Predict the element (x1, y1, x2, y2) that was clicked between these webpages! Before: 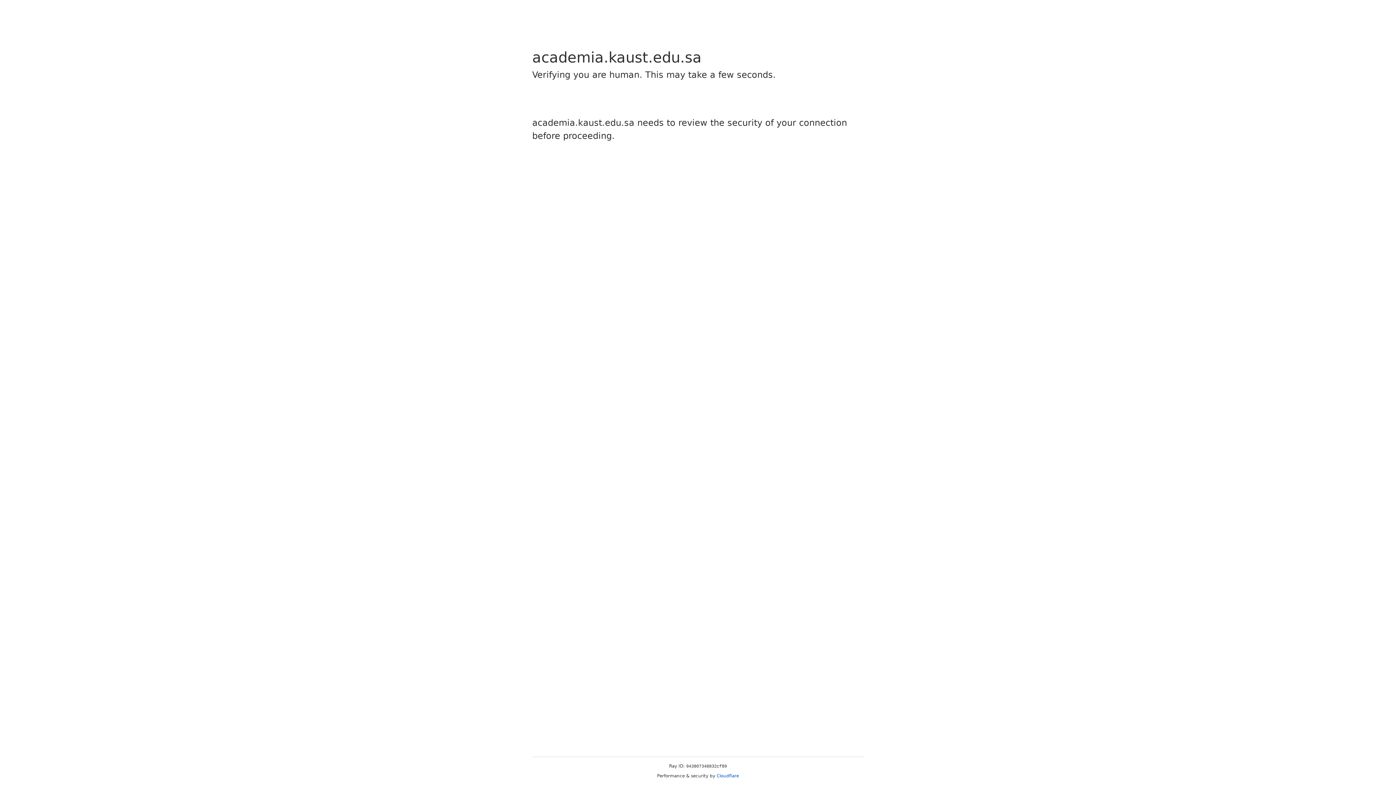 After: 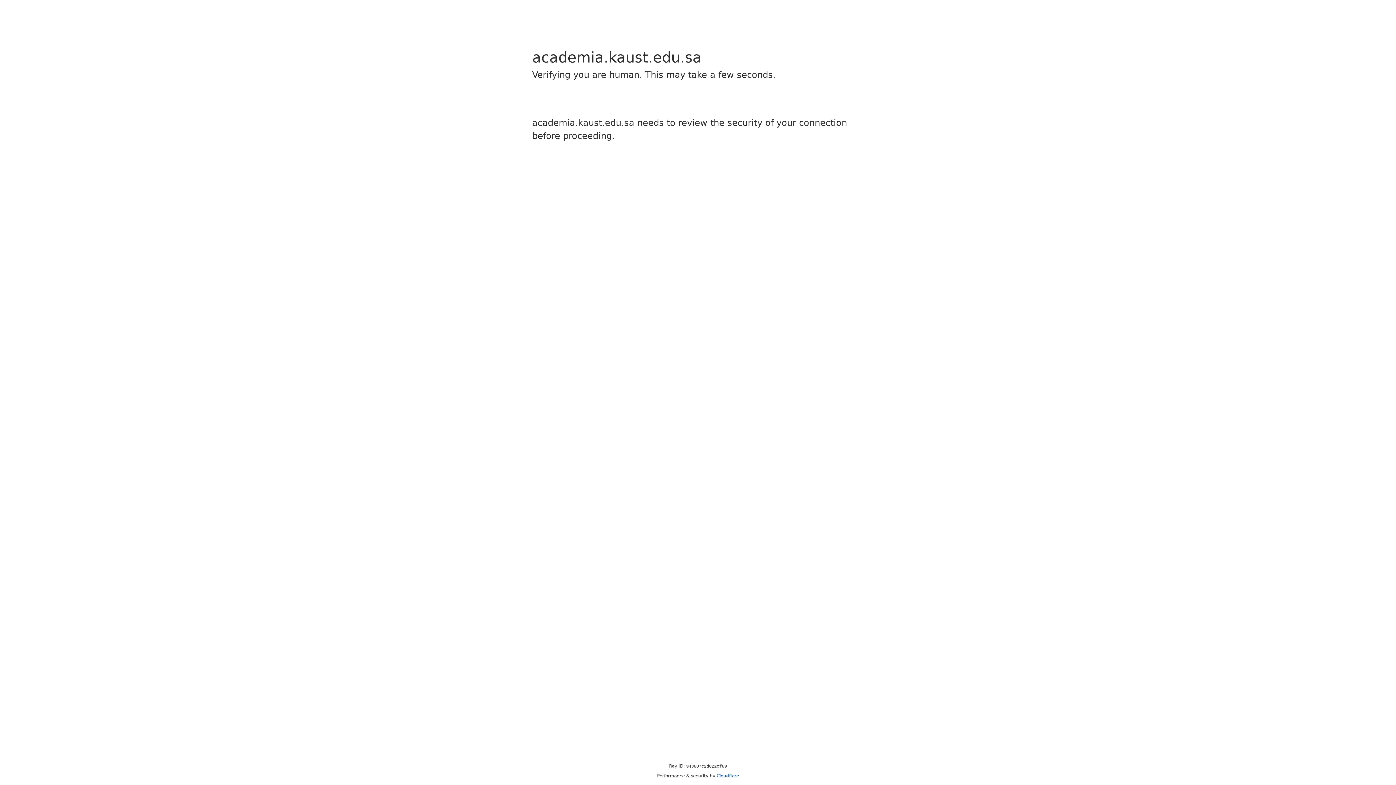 Action: label: Cloudflare bbox: (716, 773, 739, 778)